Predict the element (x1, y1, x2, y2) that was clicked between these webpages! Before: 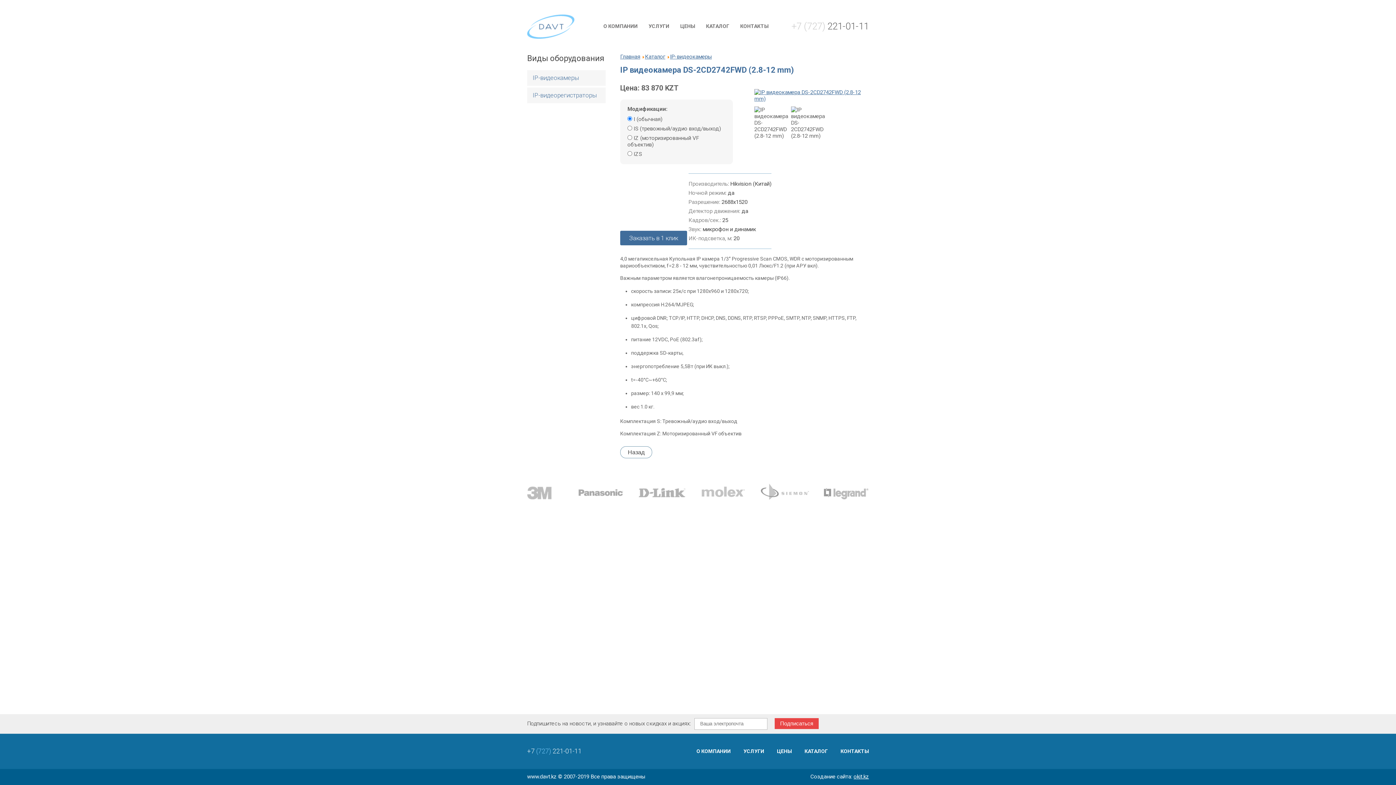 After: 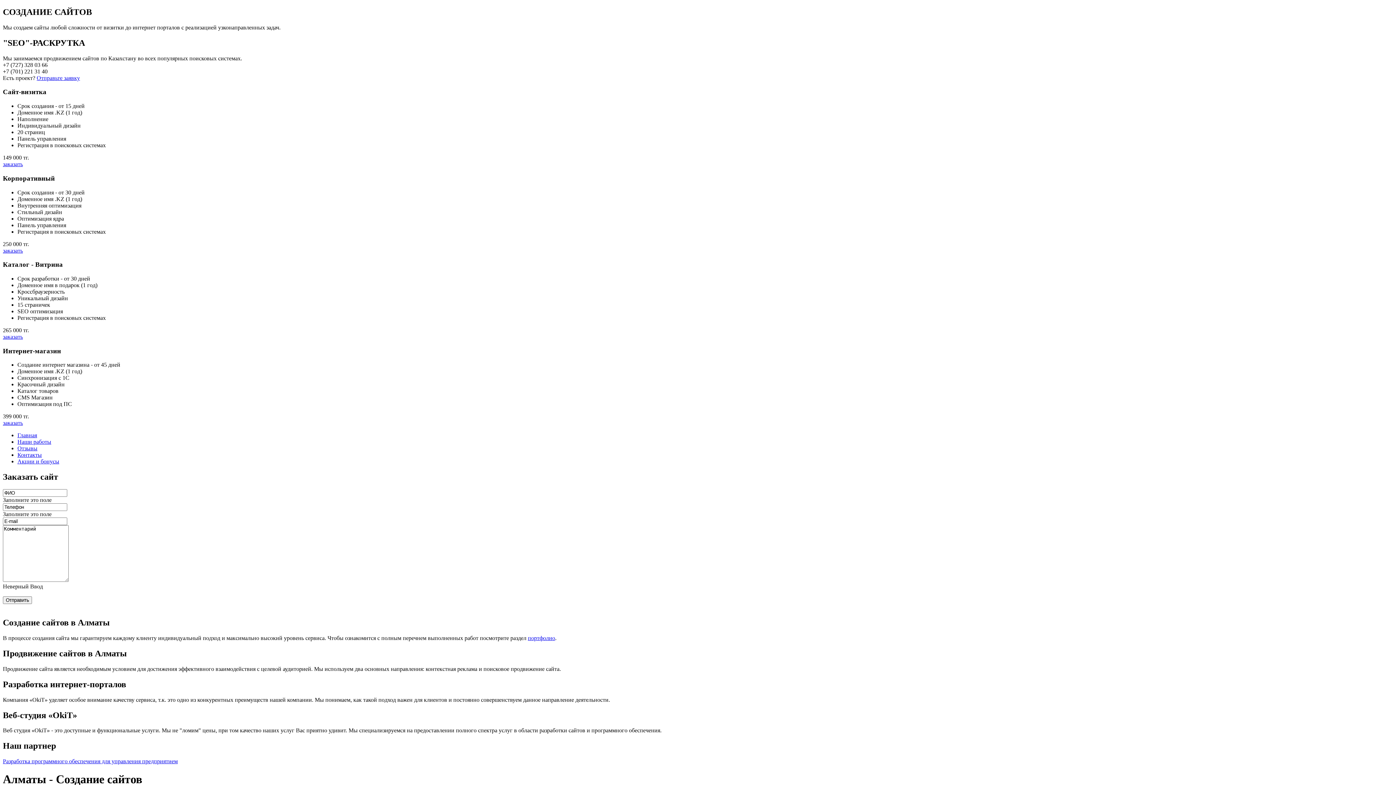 Action: label: okit.kz bbox: (853, 773, 869, 780)